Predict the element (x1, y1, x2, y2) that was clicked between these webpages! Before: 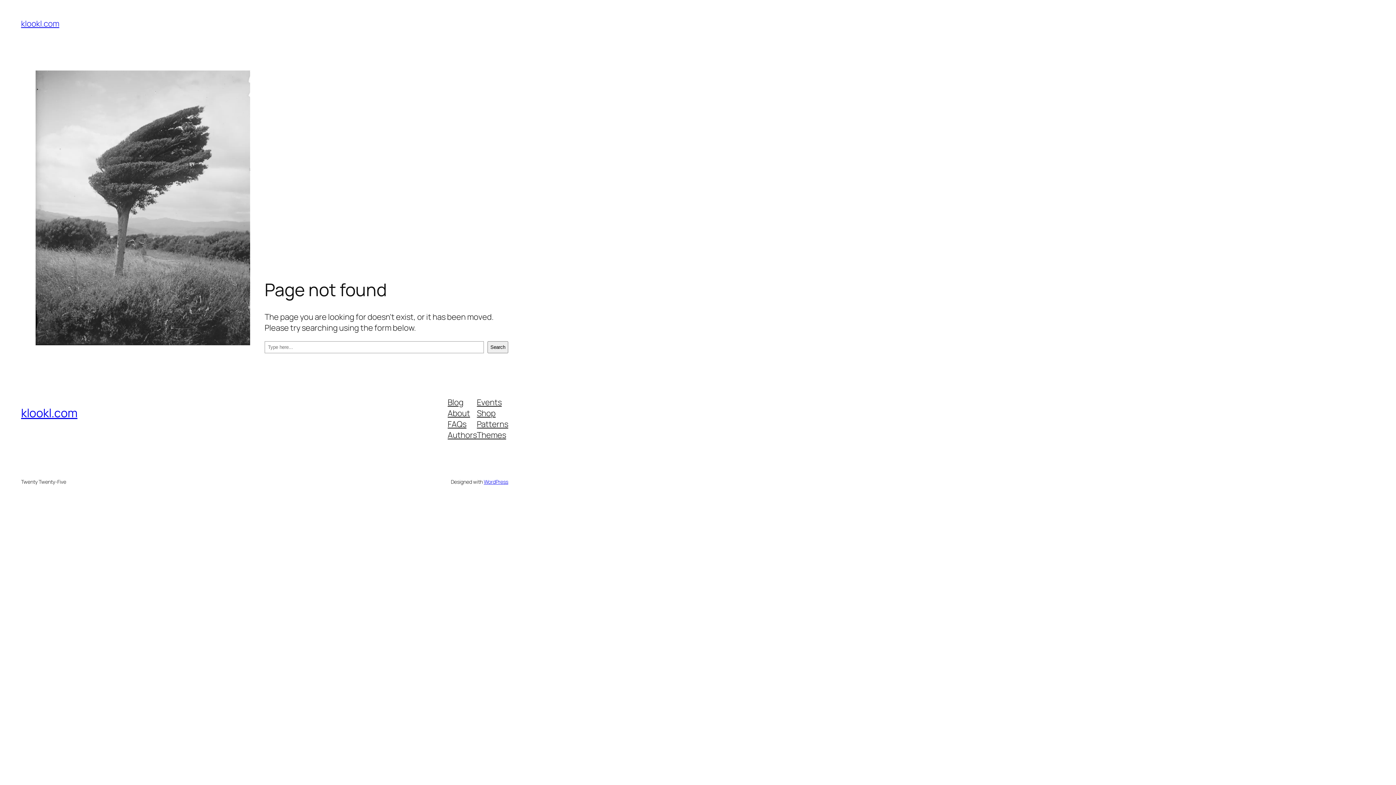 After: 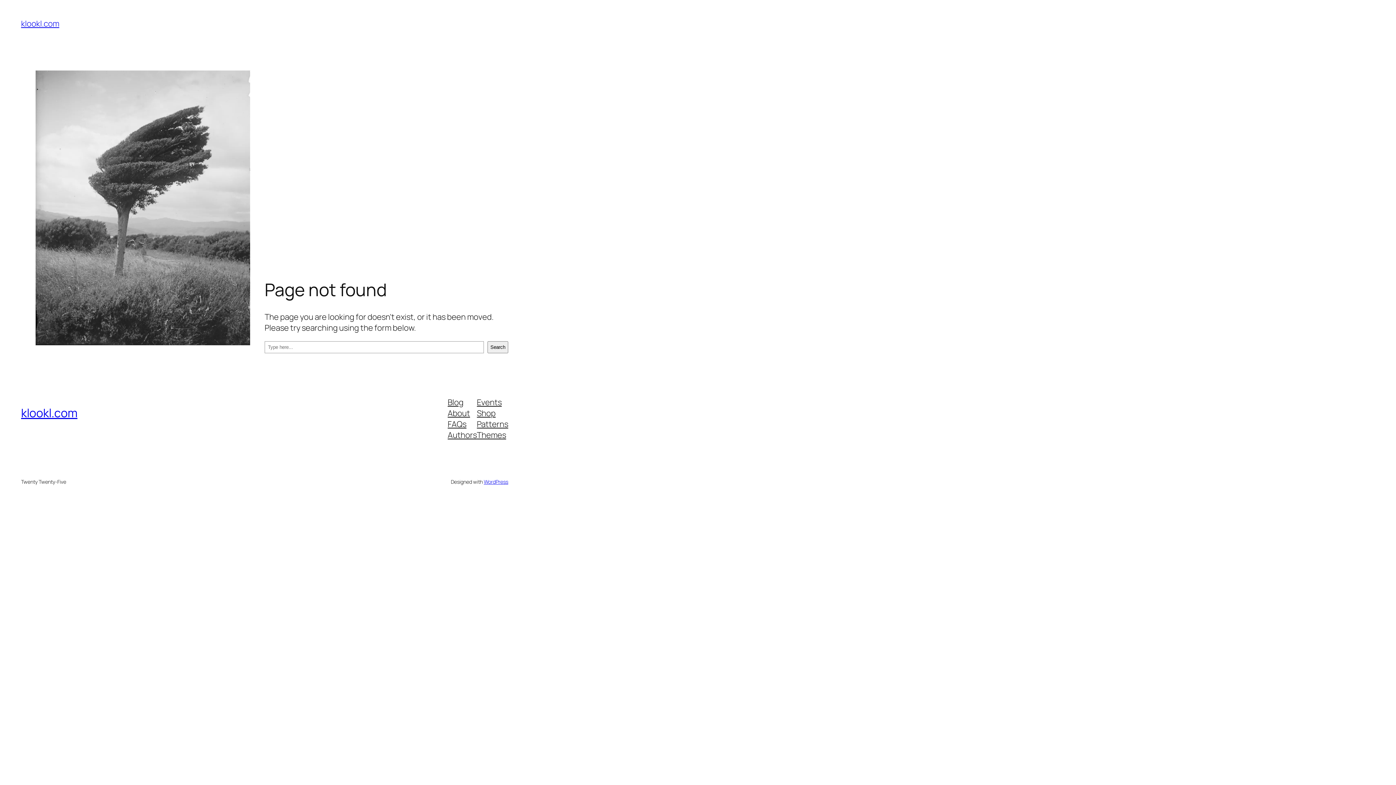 Action: bbox: (447, 407, 470, 418) label: About